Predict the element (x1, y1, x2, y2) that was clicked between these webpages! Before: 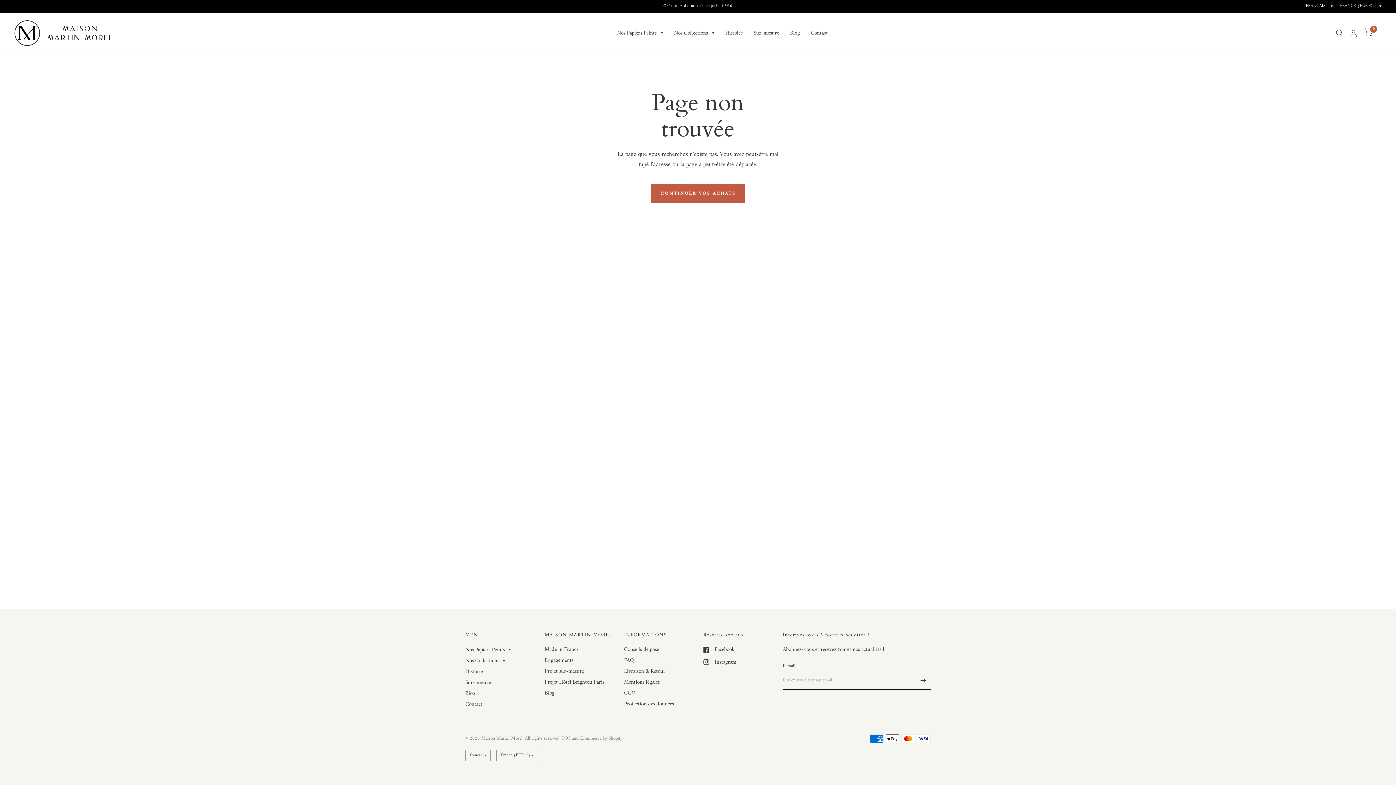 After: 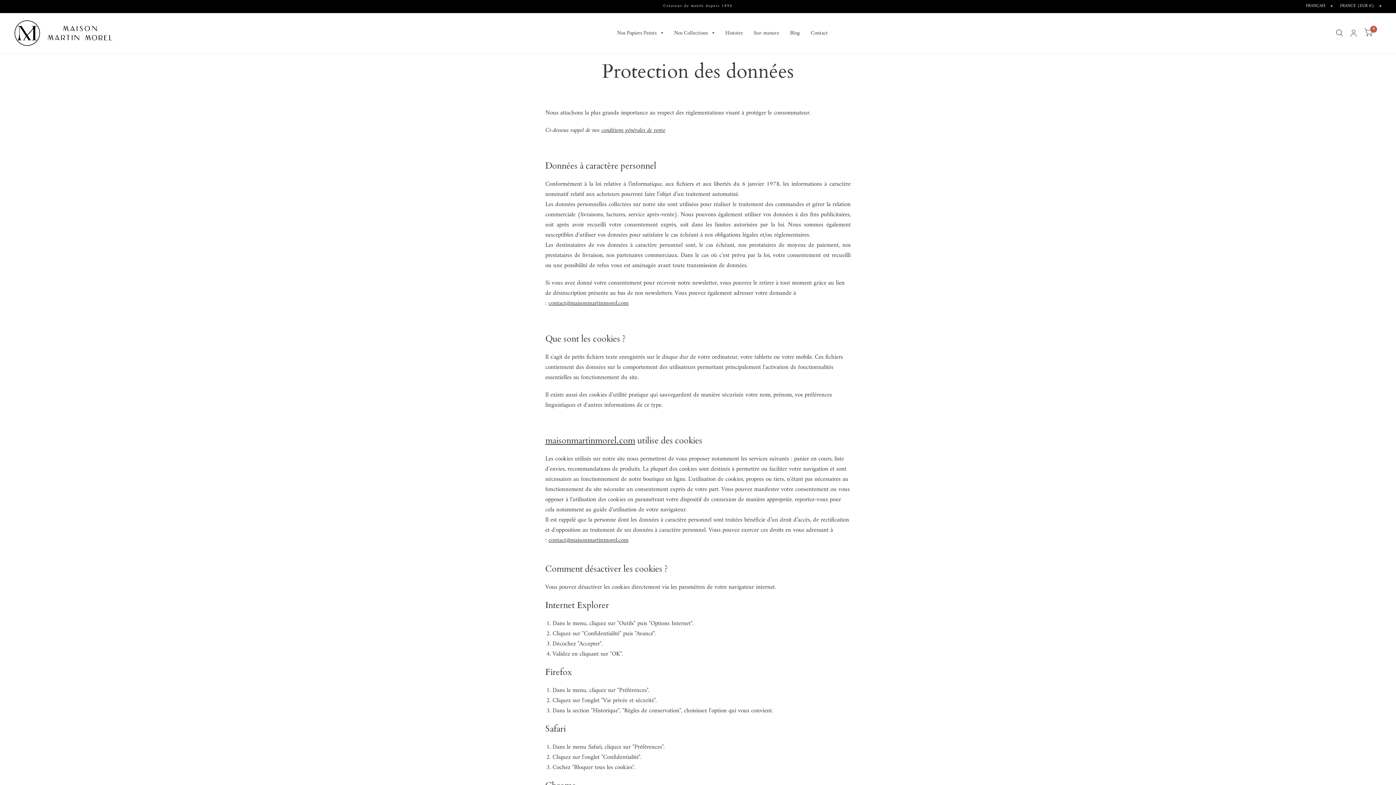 Action: label: Protection des données bbox: (624, 699, 674, 709)